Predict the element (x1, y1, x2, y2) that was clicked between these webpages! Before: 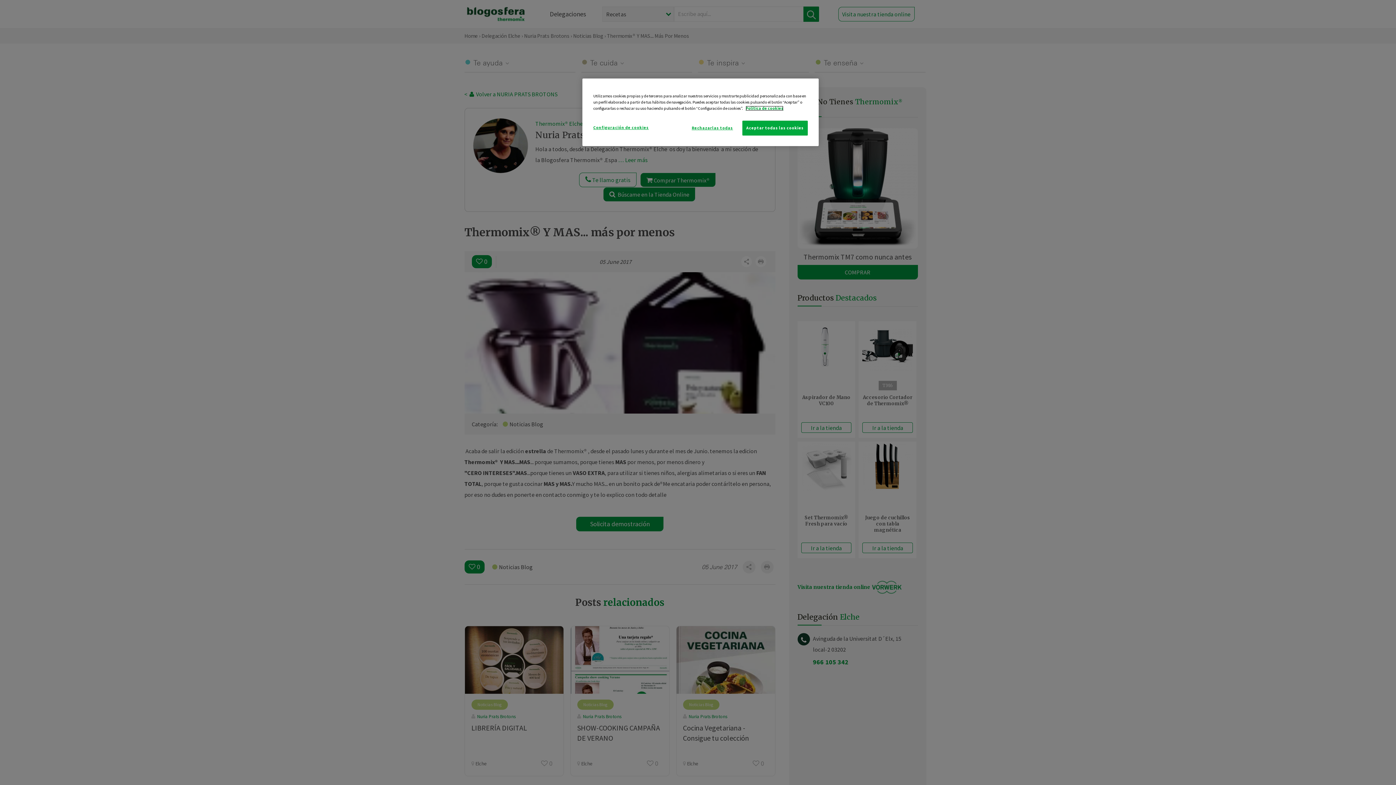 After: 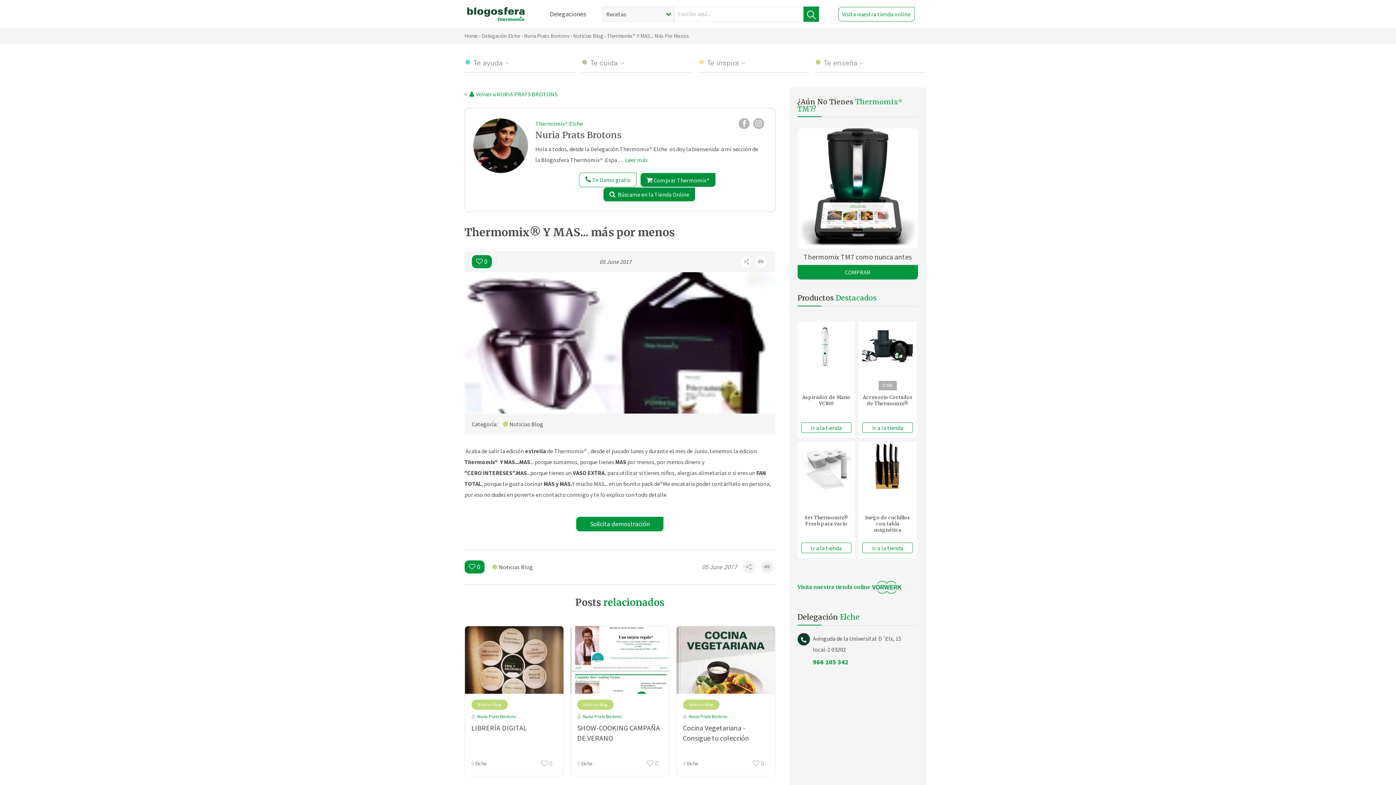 Action: label: Rechazarlas todas bbox: (687, 120, 737, 135)